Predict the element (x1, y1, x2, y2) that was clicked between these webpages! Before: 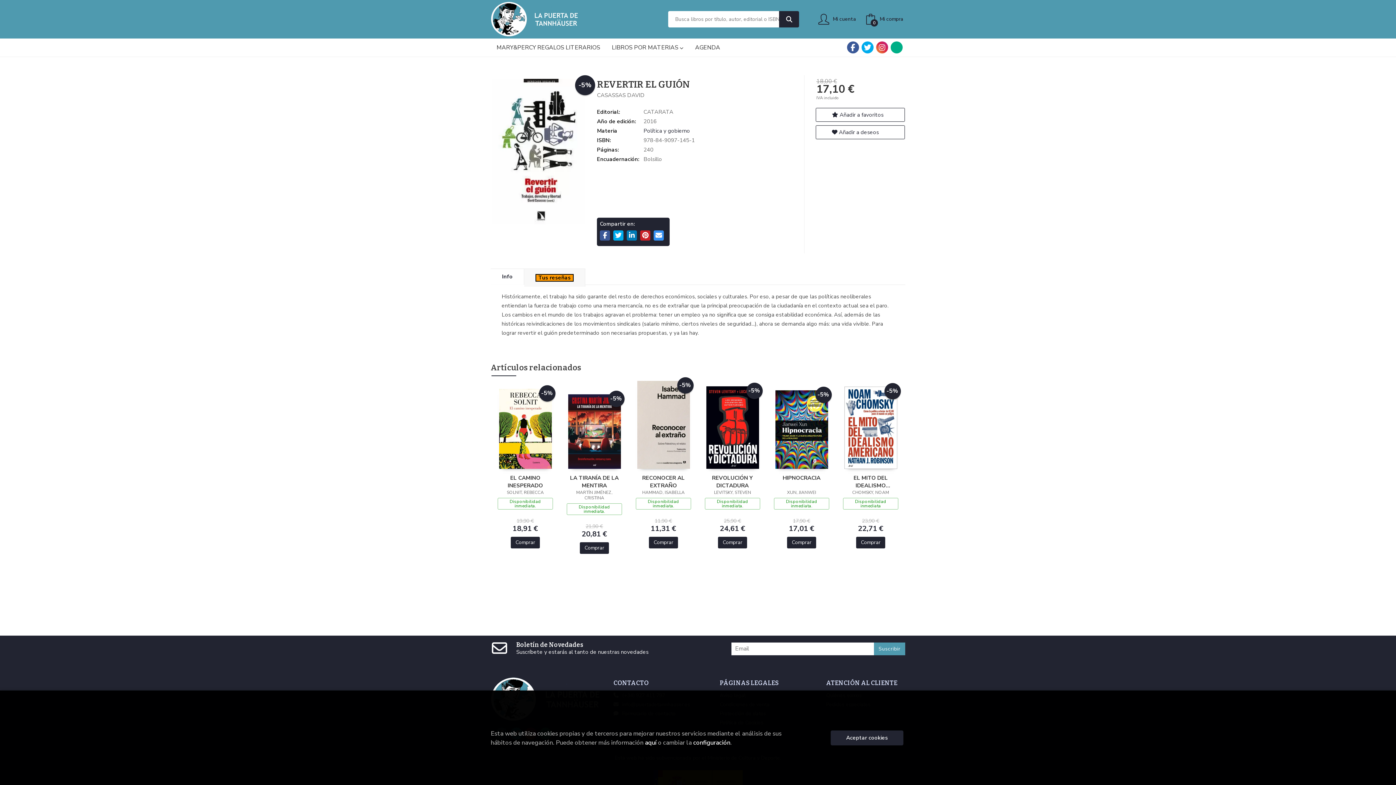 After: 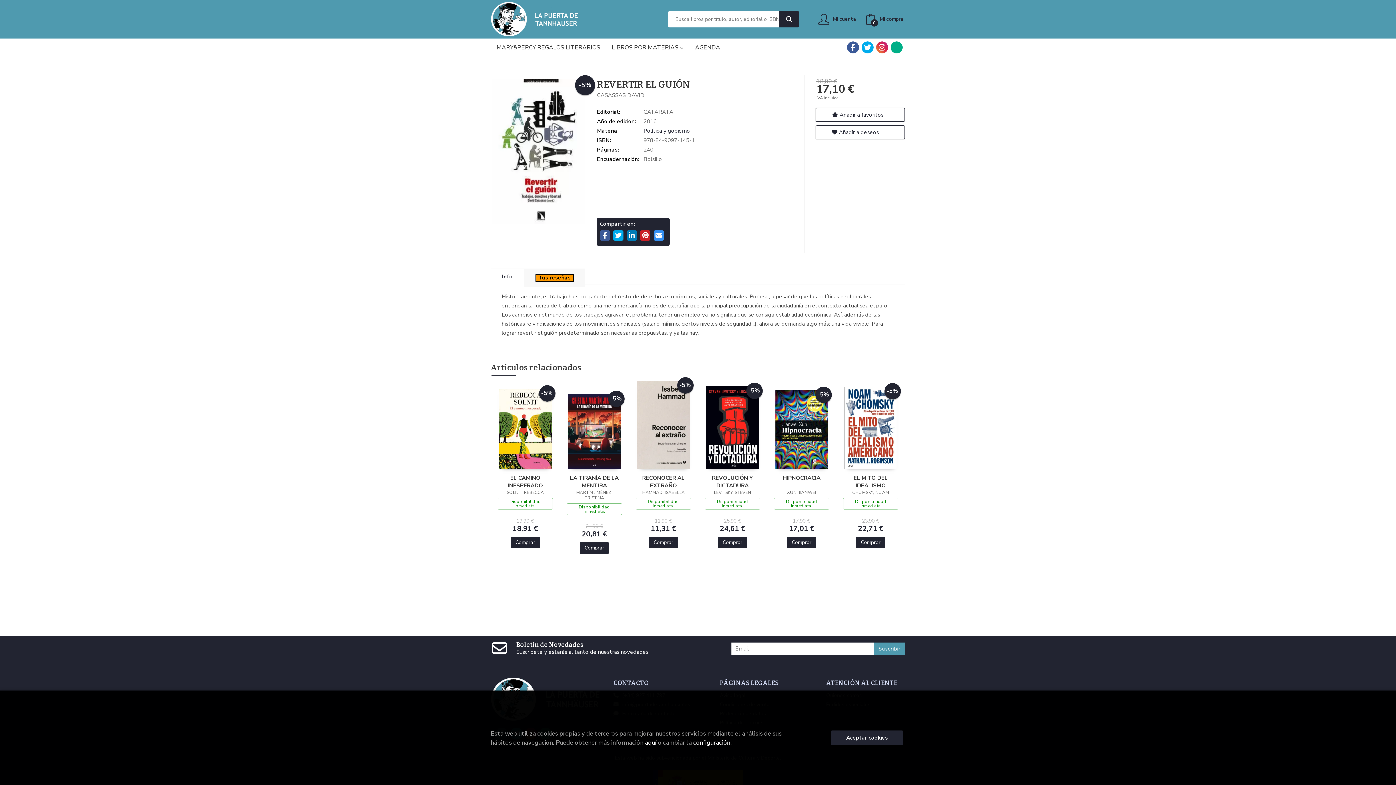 Action: bbox: (490, 268, 524, 285) label: Info